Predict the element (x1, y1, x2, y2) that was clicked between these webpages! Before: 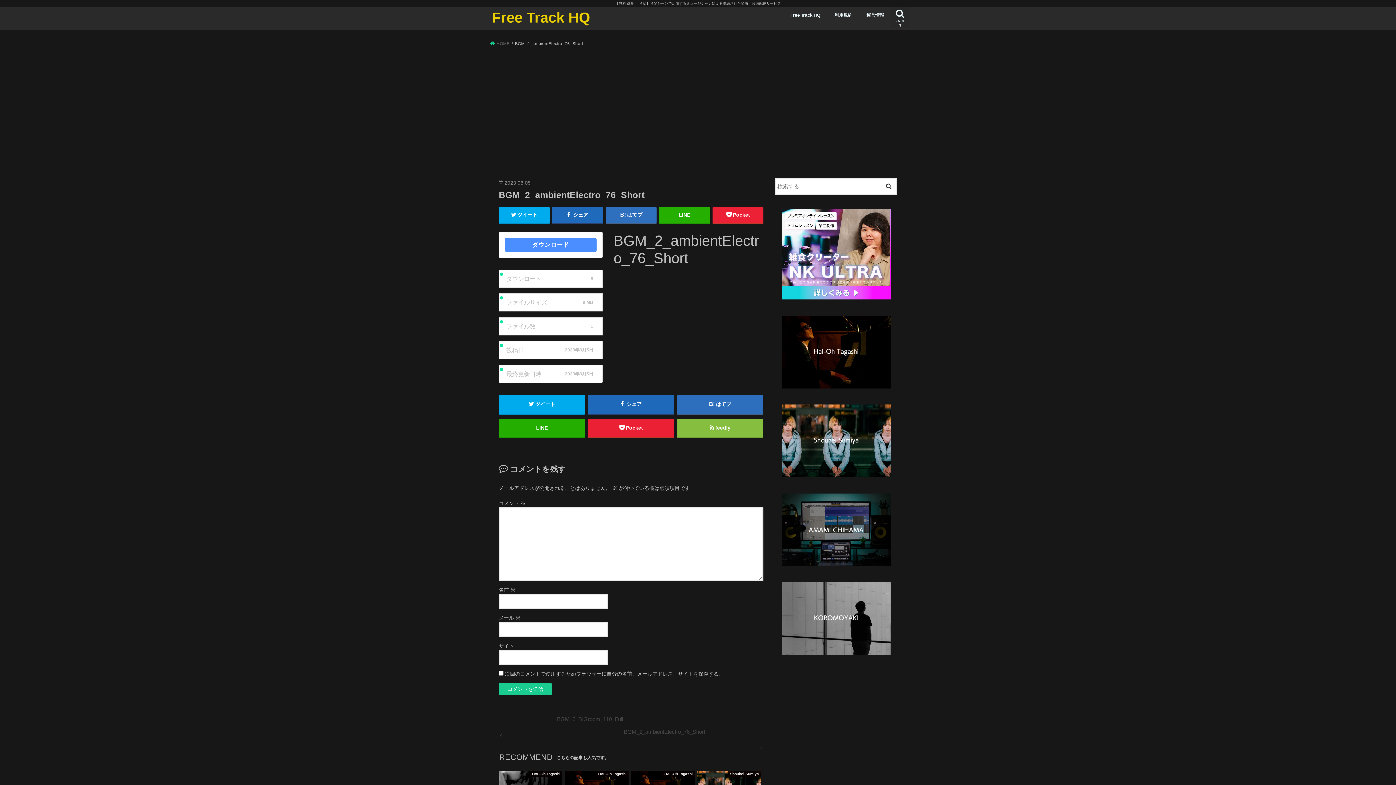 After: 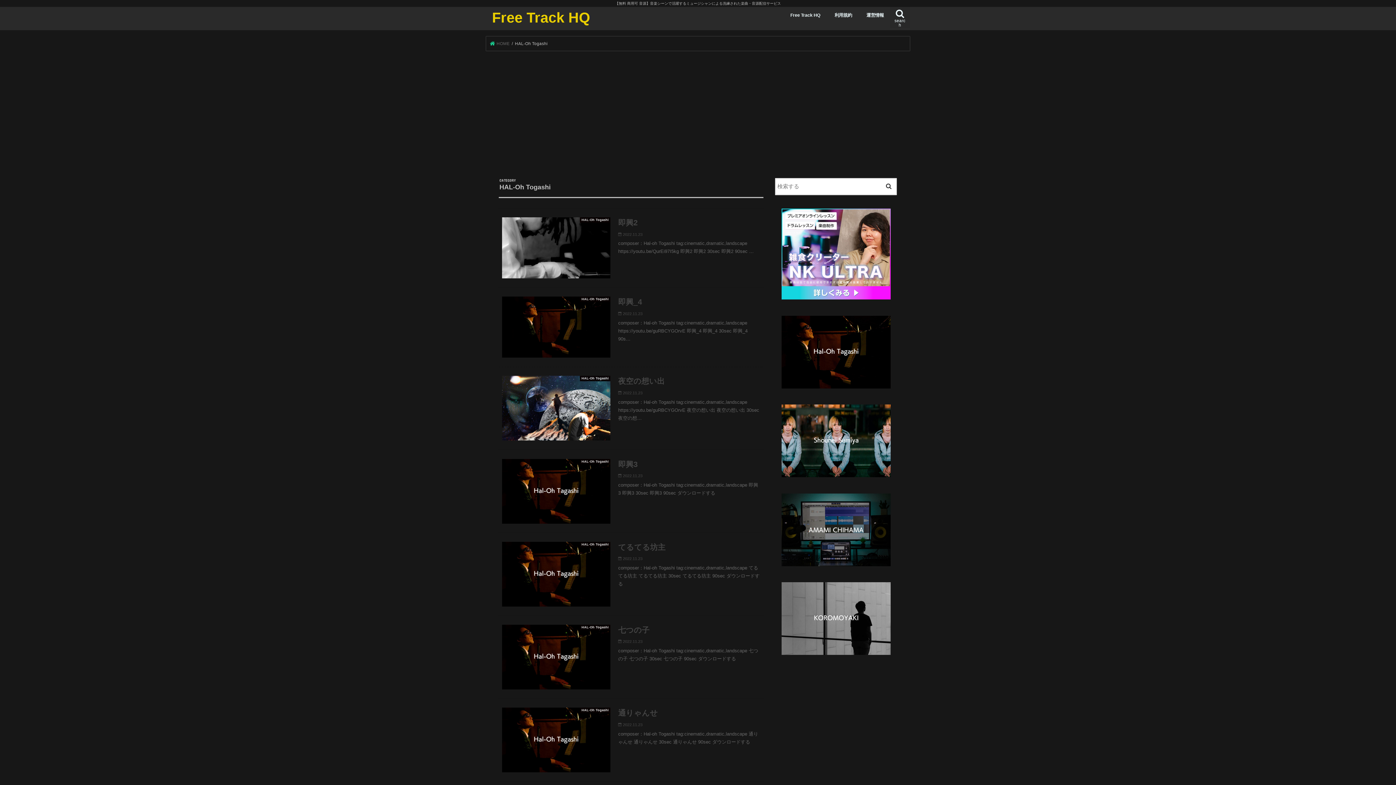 Action: bbox: (781, 381, 890, 387)